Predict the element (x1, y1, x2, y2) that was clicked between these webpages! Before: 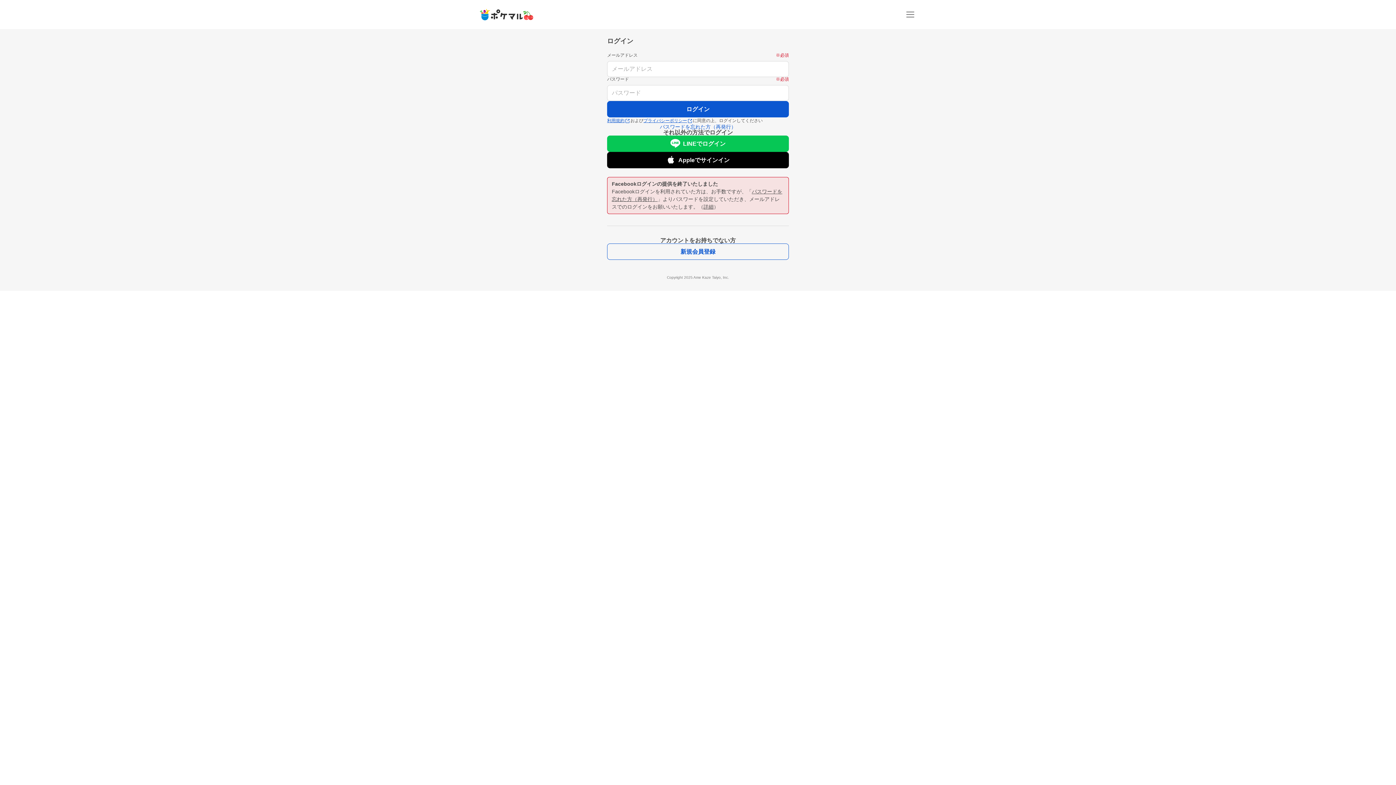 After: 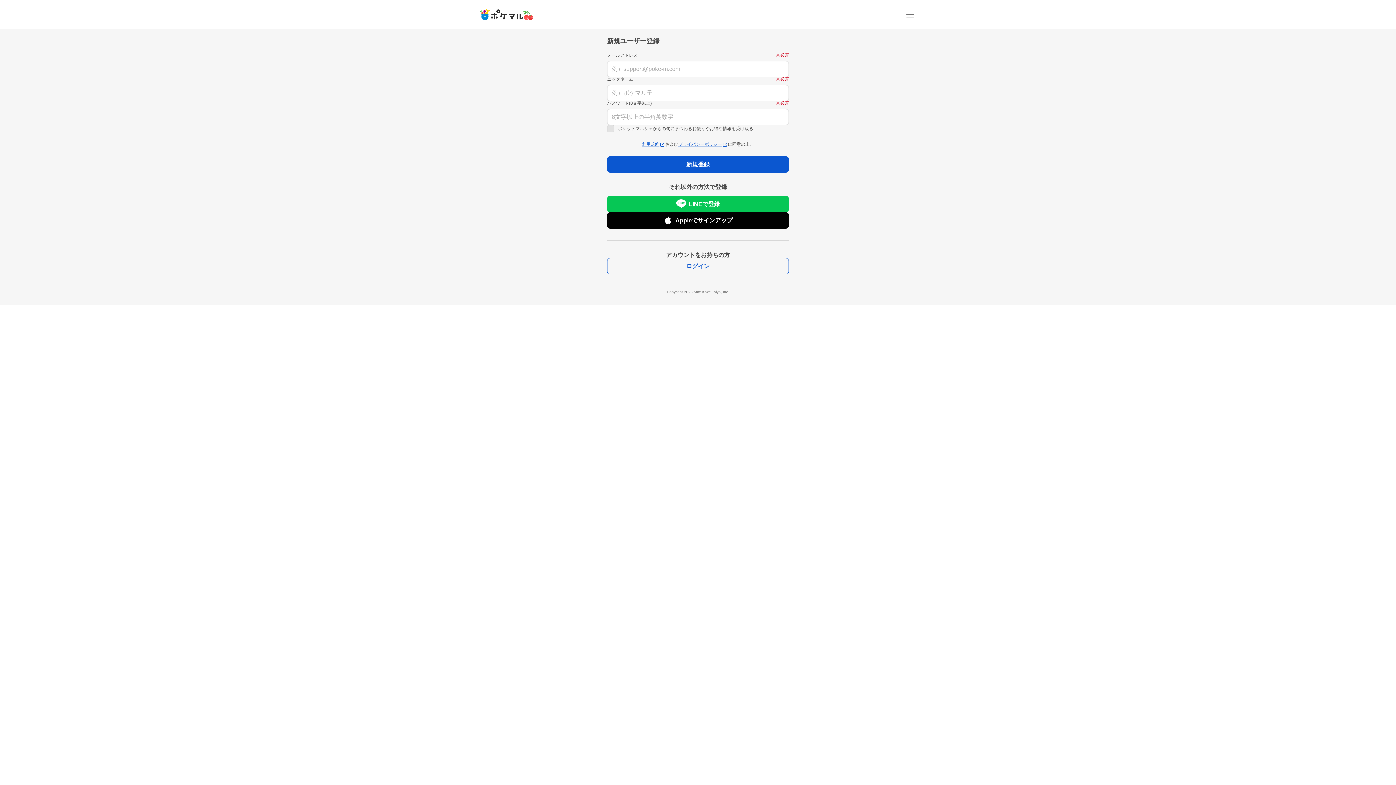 Action: label: 新規会員登録 bbox: (607, 243, 789, 260)